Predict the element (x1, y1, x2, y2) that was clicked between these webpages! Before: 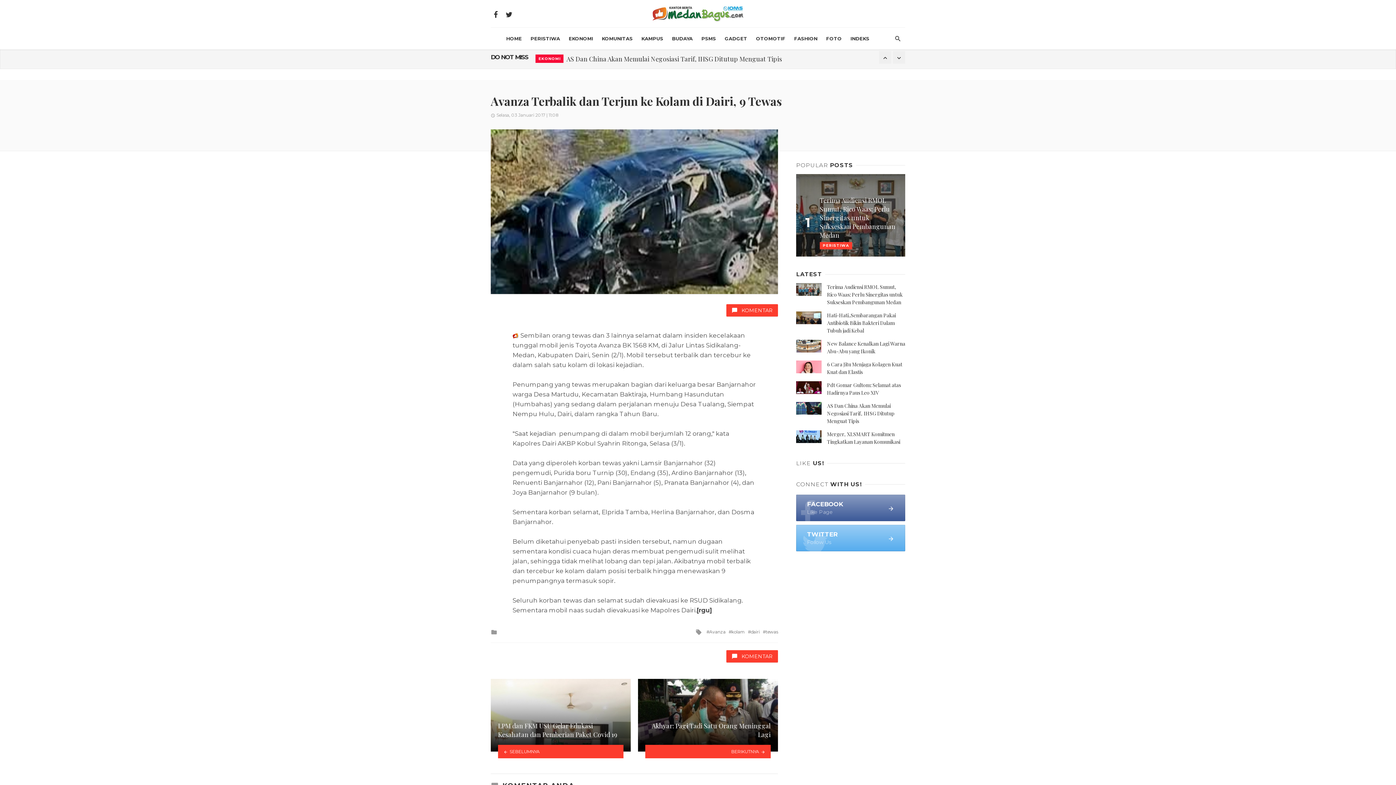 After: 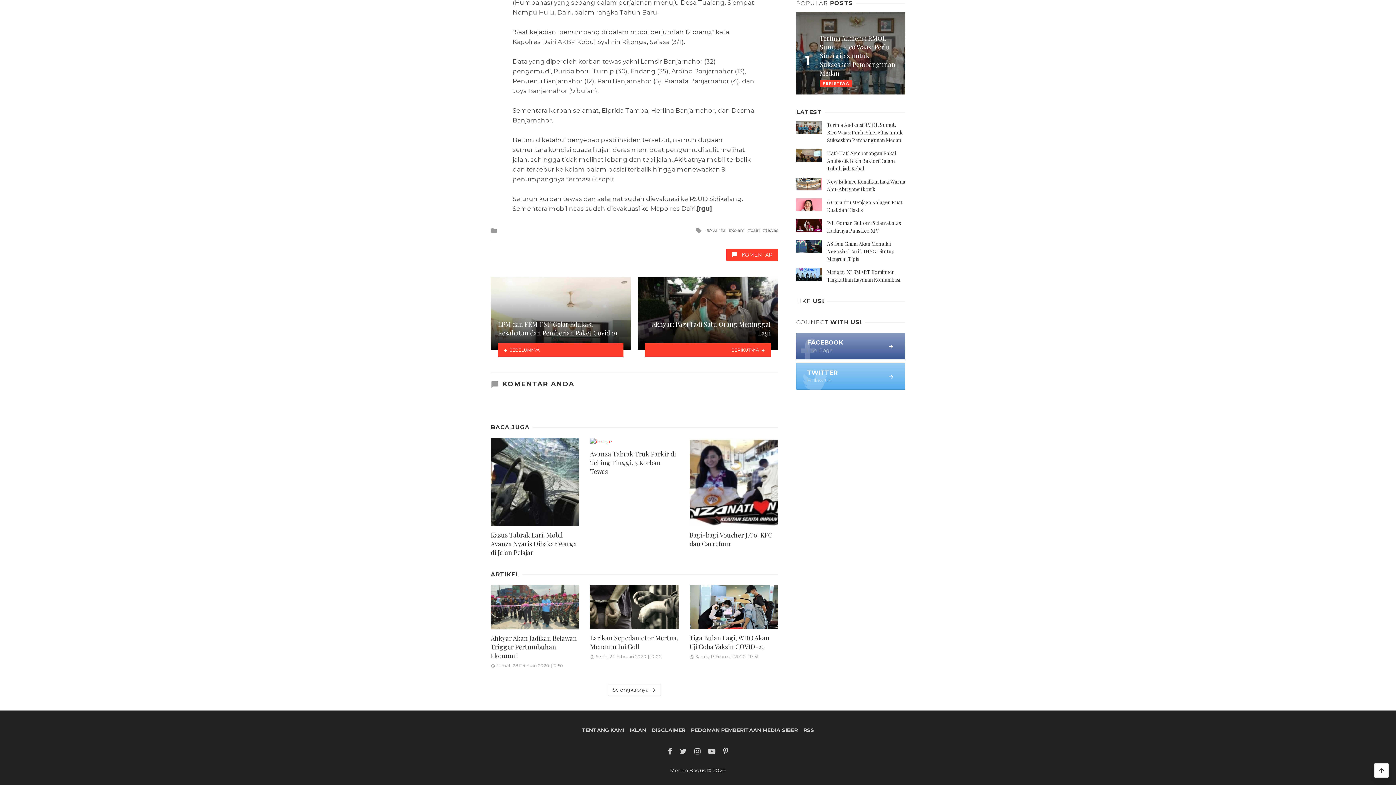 Action: label:  KOMENTAR bbox: (726, 650, 778, 662)